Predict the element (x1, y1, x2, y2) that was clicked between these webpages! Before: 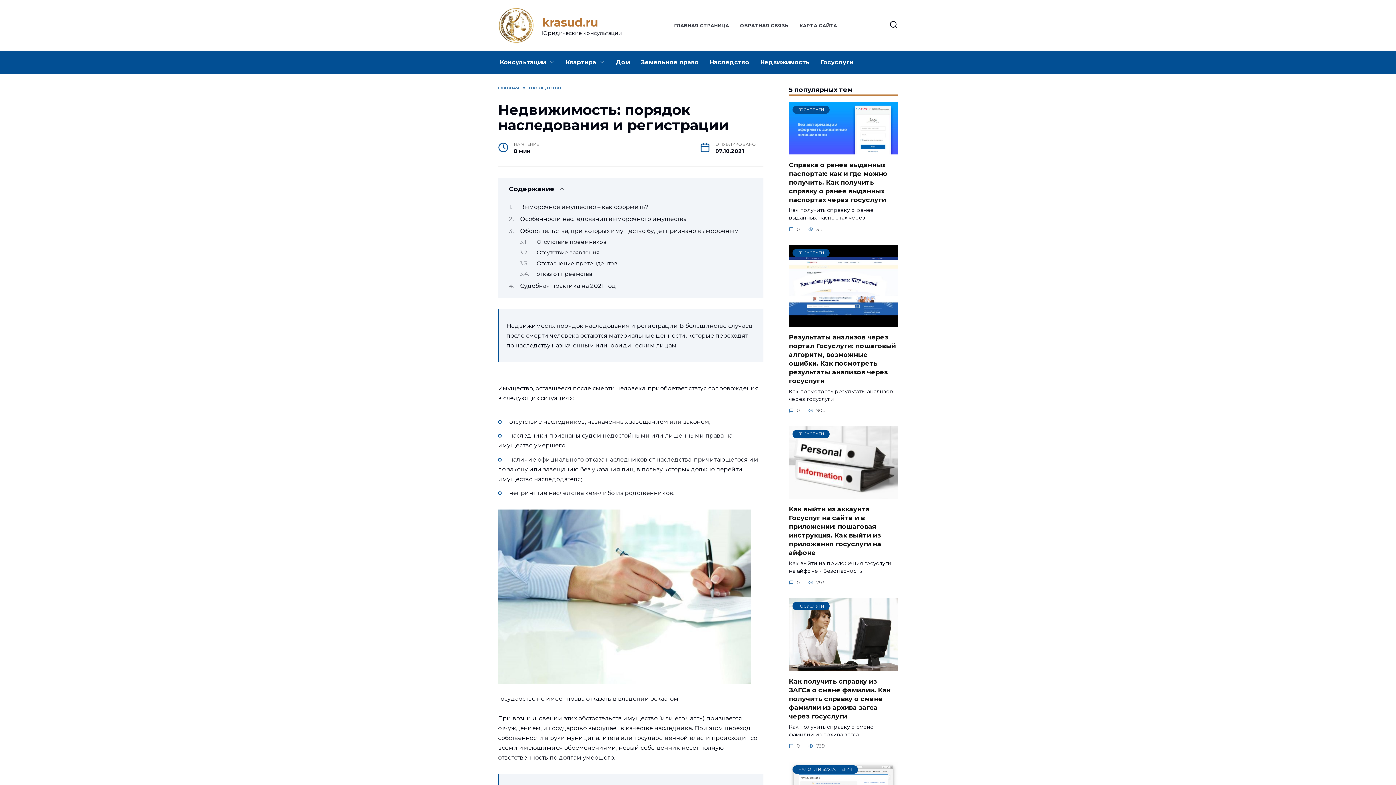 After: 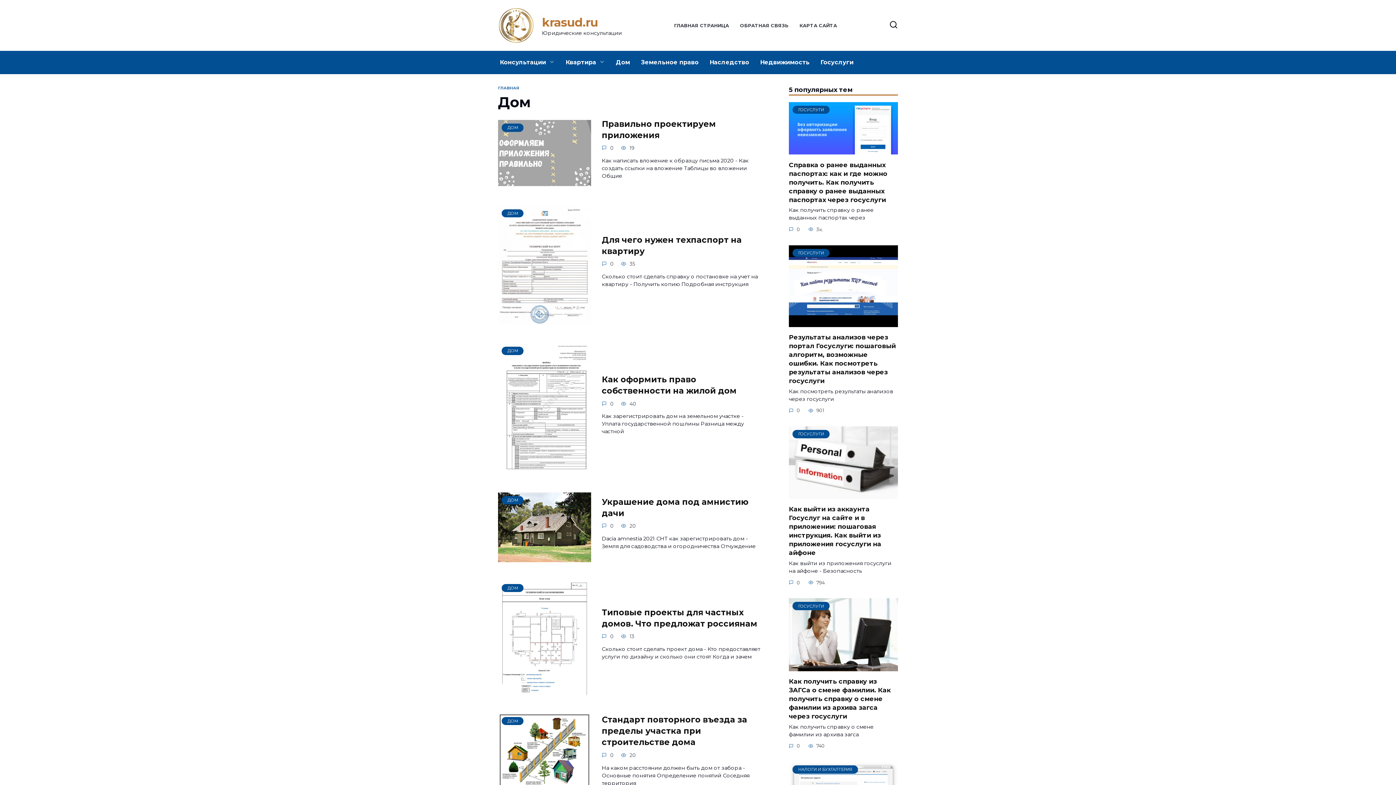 Action: label: Дом bbox: (610, 50, 635, 74)